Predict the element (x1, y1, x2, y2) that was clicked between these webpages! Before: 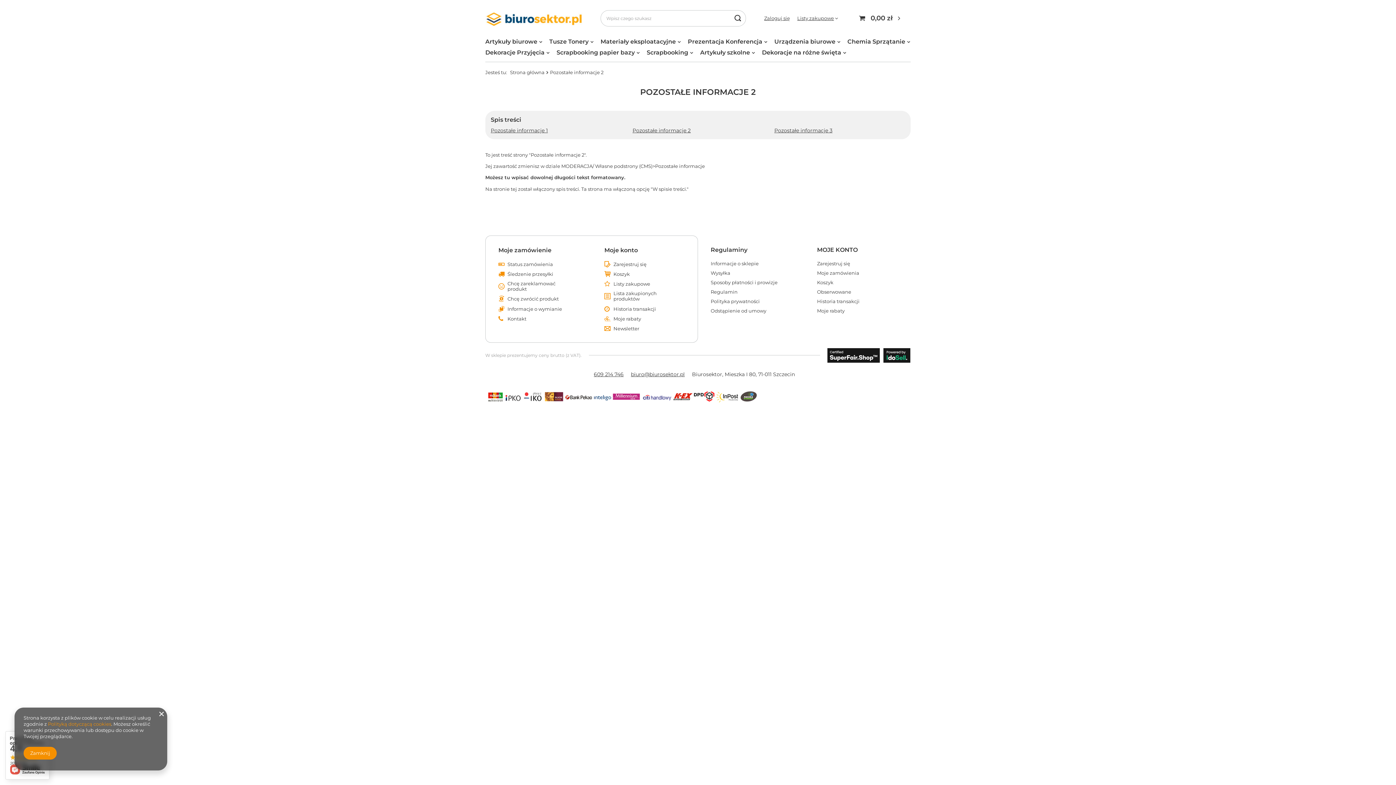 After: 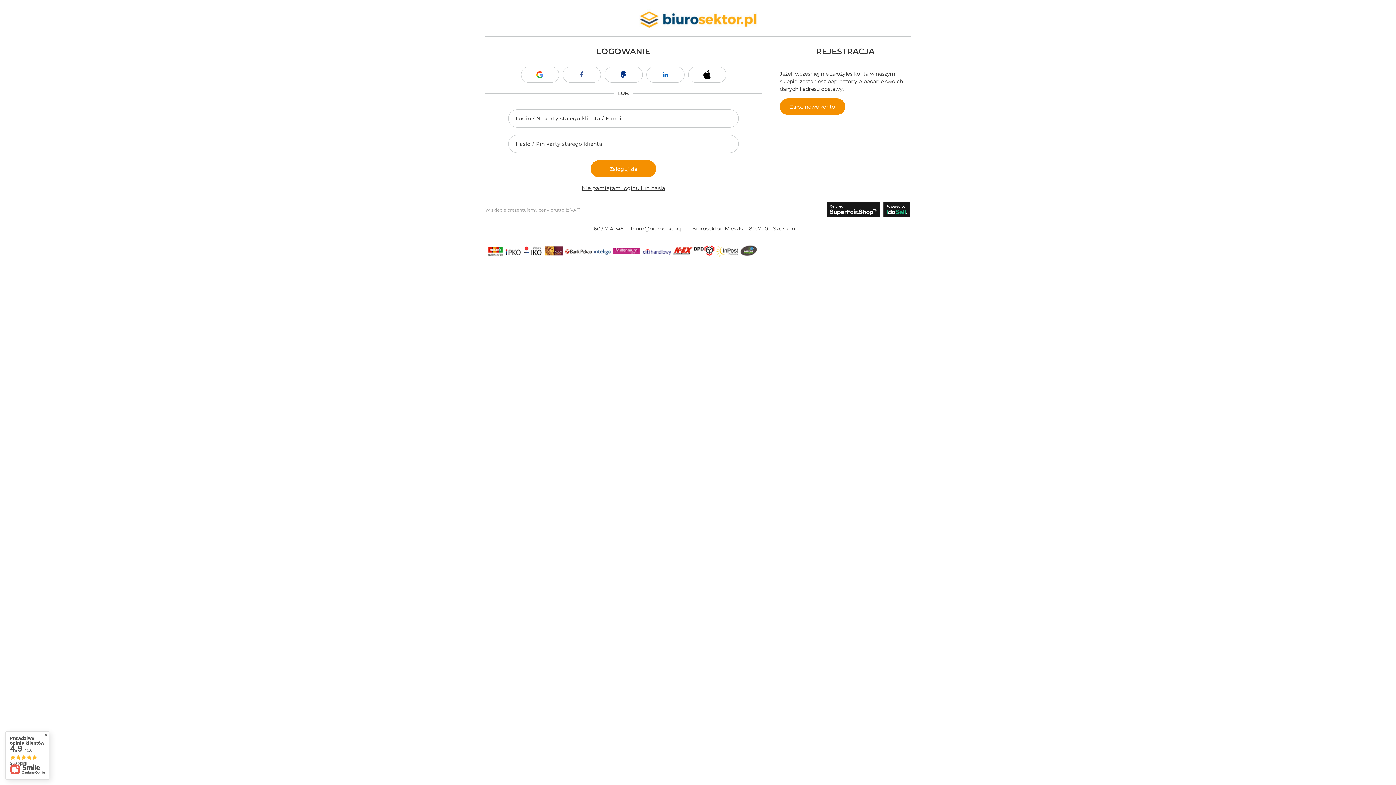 Action: bbox: (613, 306, 679, 311) label: Historia transakcji